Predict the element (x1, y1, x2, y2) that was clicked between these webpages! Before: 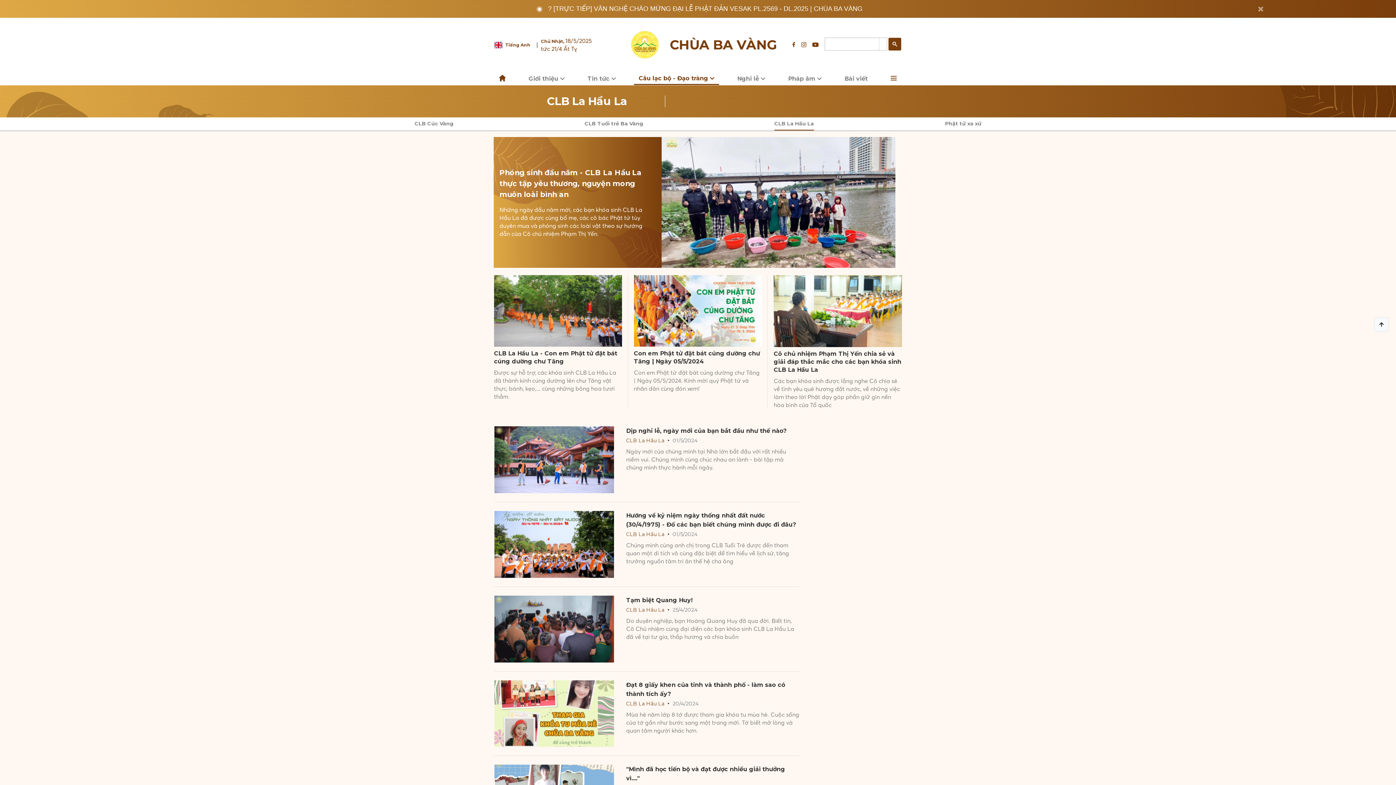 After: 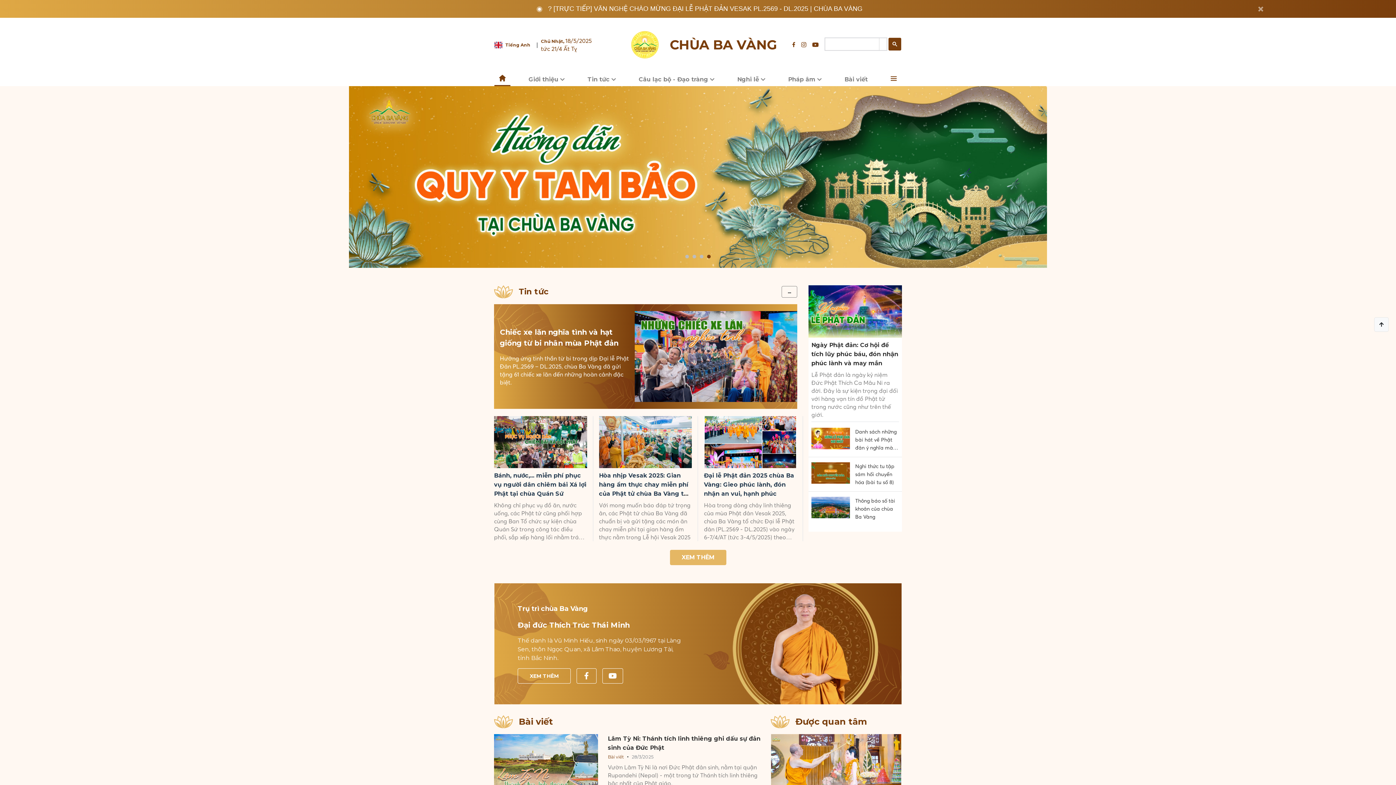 Action: bbox: (669, 37, 776, 52) label: CHÙA BA VÀNG